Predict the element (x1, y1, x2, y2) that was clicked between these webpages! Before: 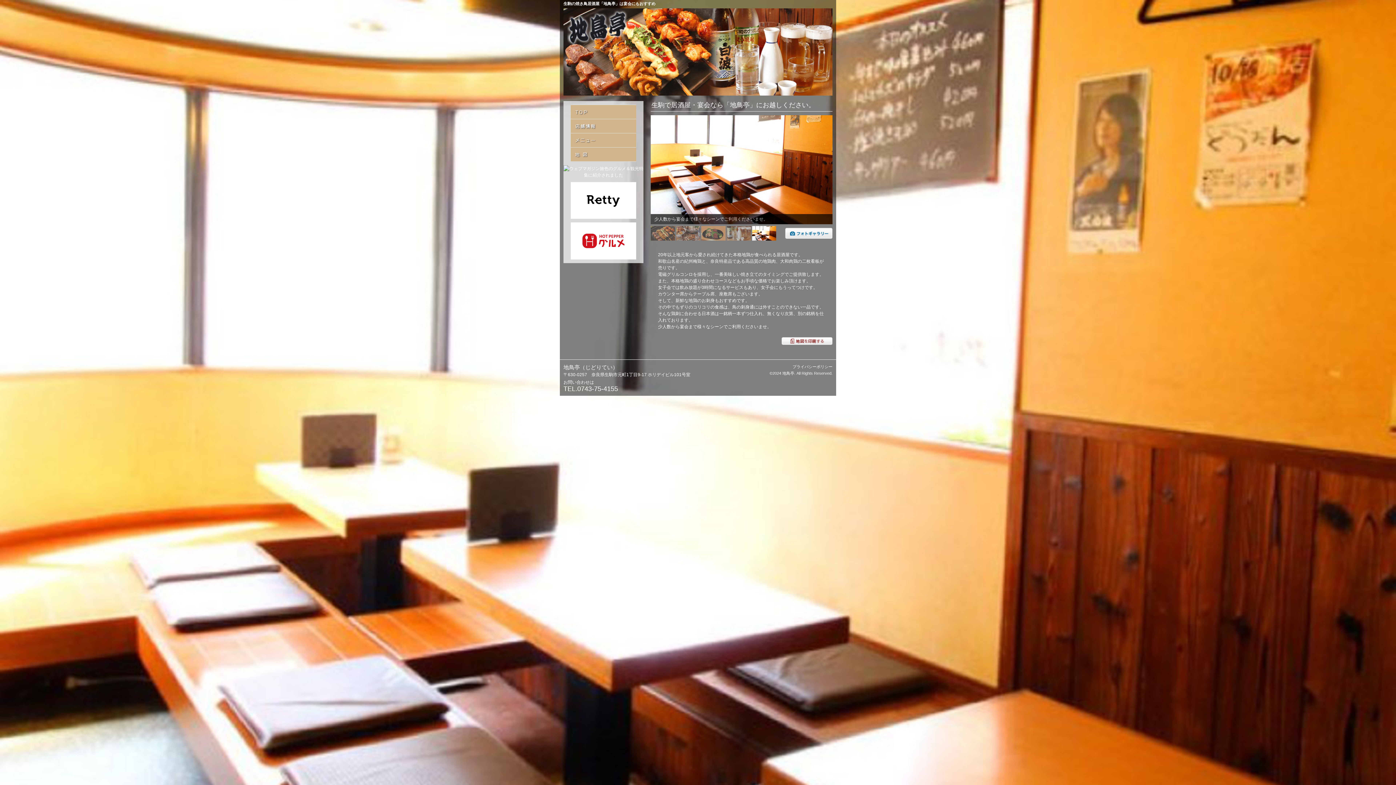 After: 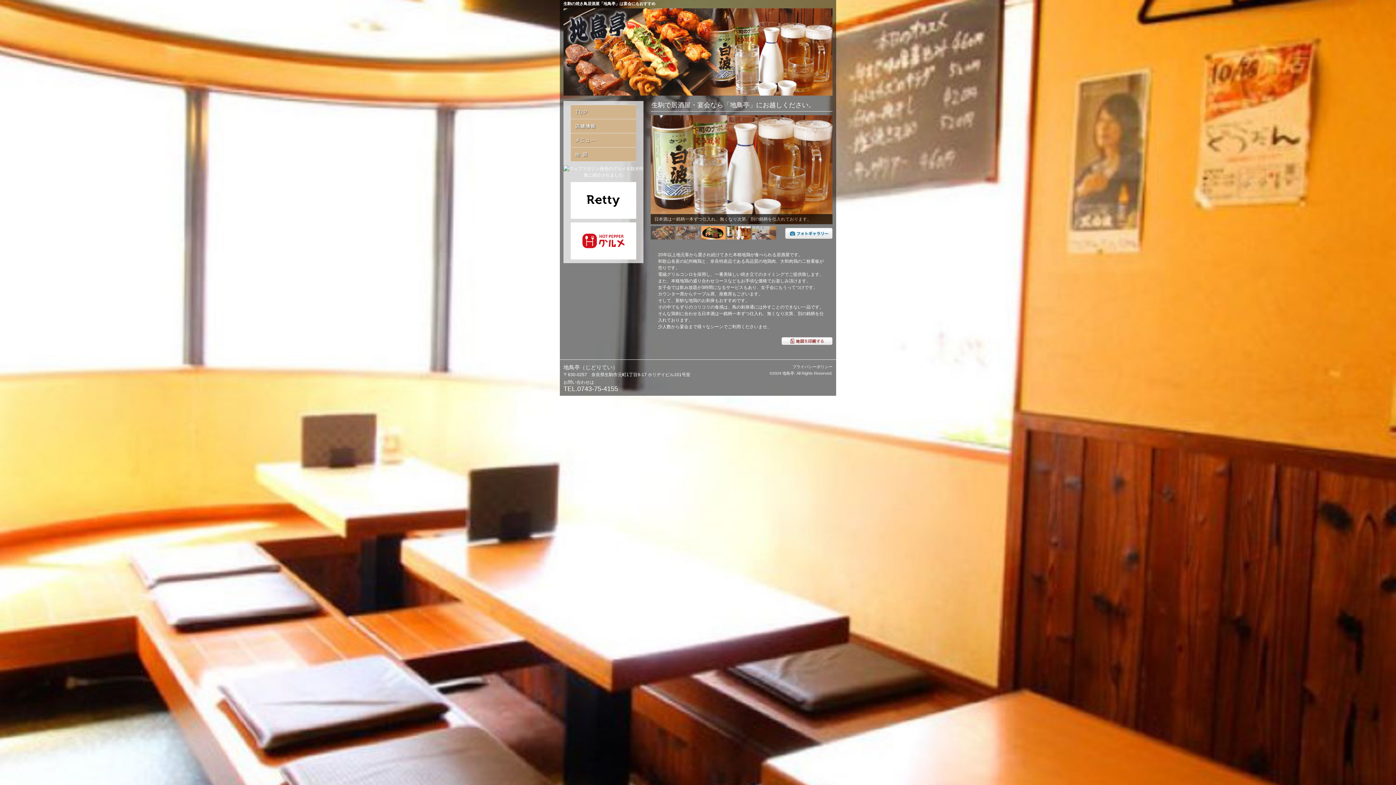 Action: bbox: (701, 236, 725, 241)